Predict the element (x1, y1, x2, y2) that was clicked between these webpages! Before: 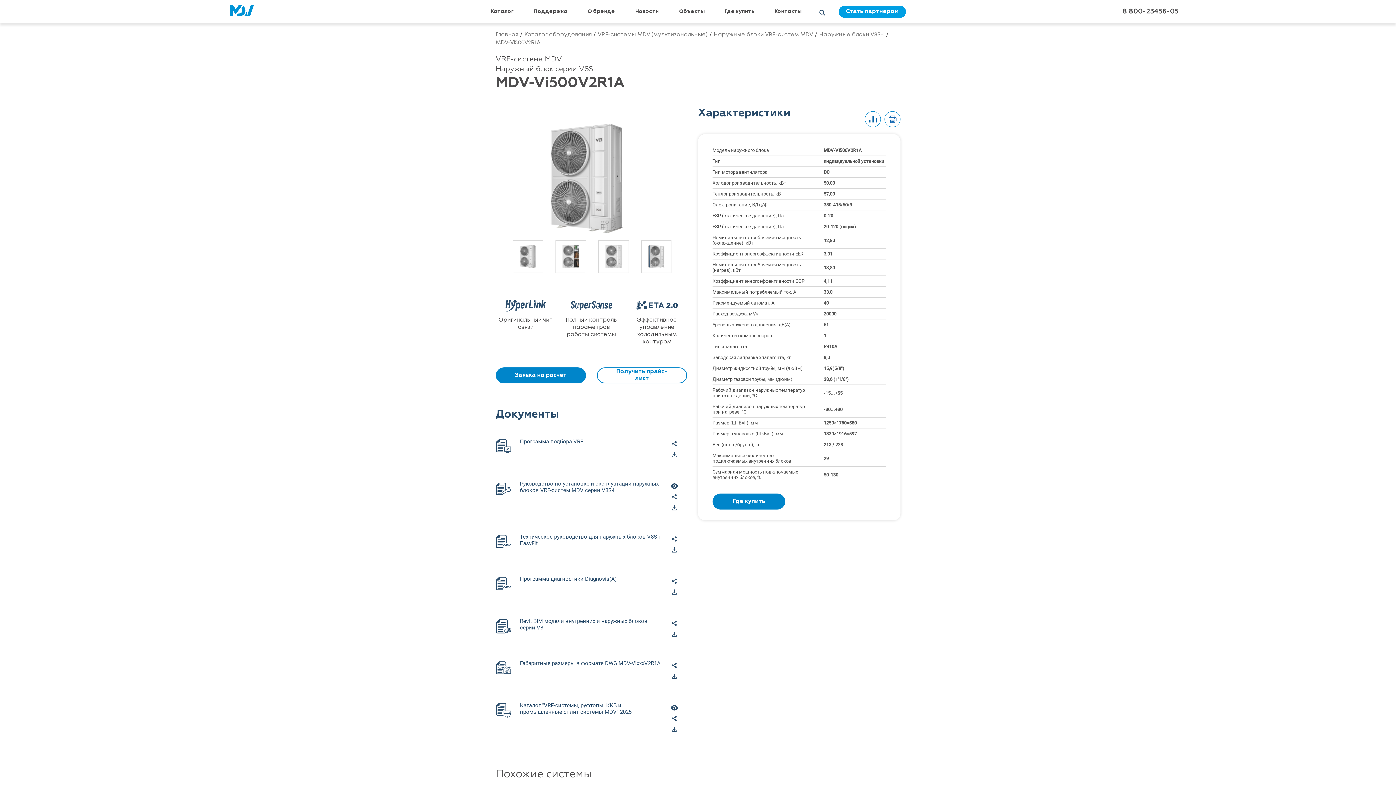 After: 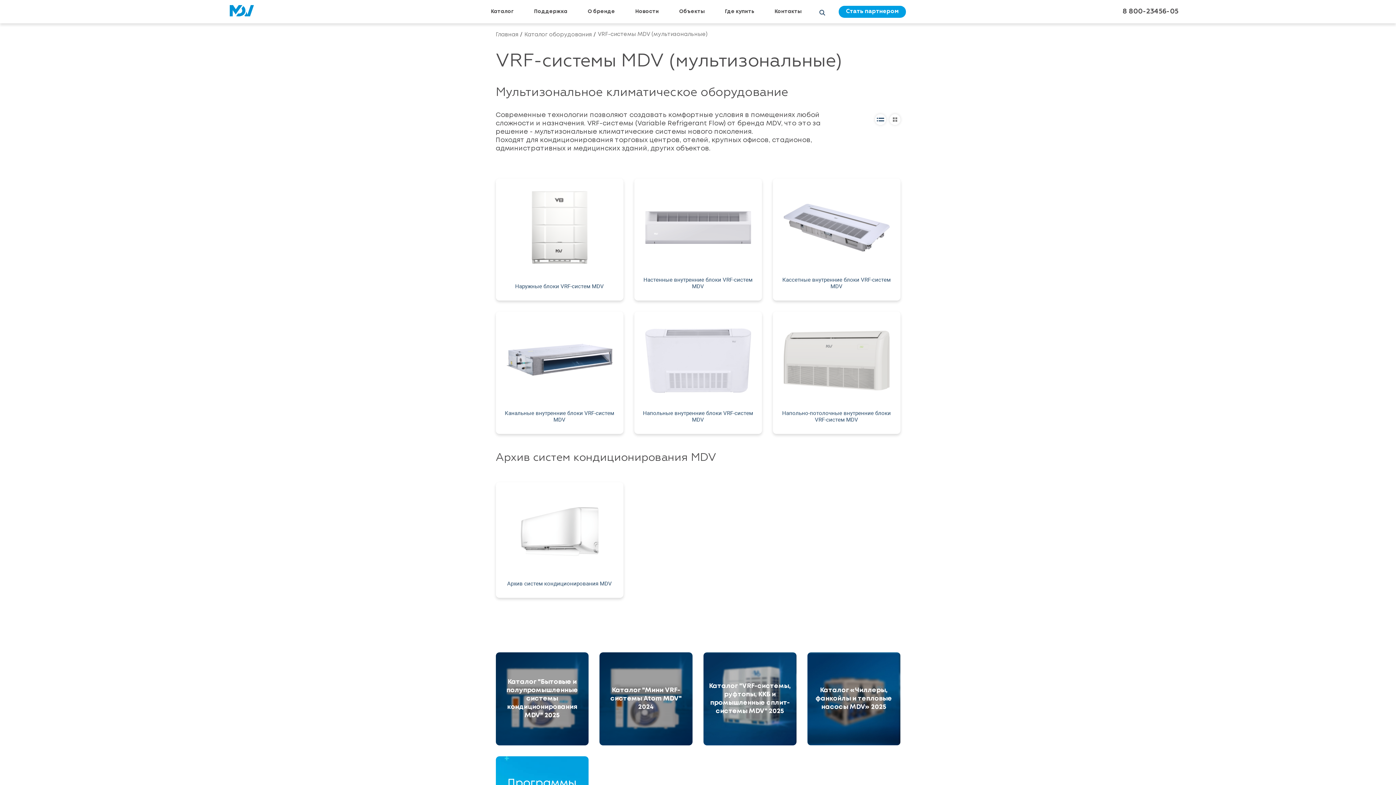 Action: label: VRF-системы MDV (мультизональные) bbox: (598, 30, 707, 38)